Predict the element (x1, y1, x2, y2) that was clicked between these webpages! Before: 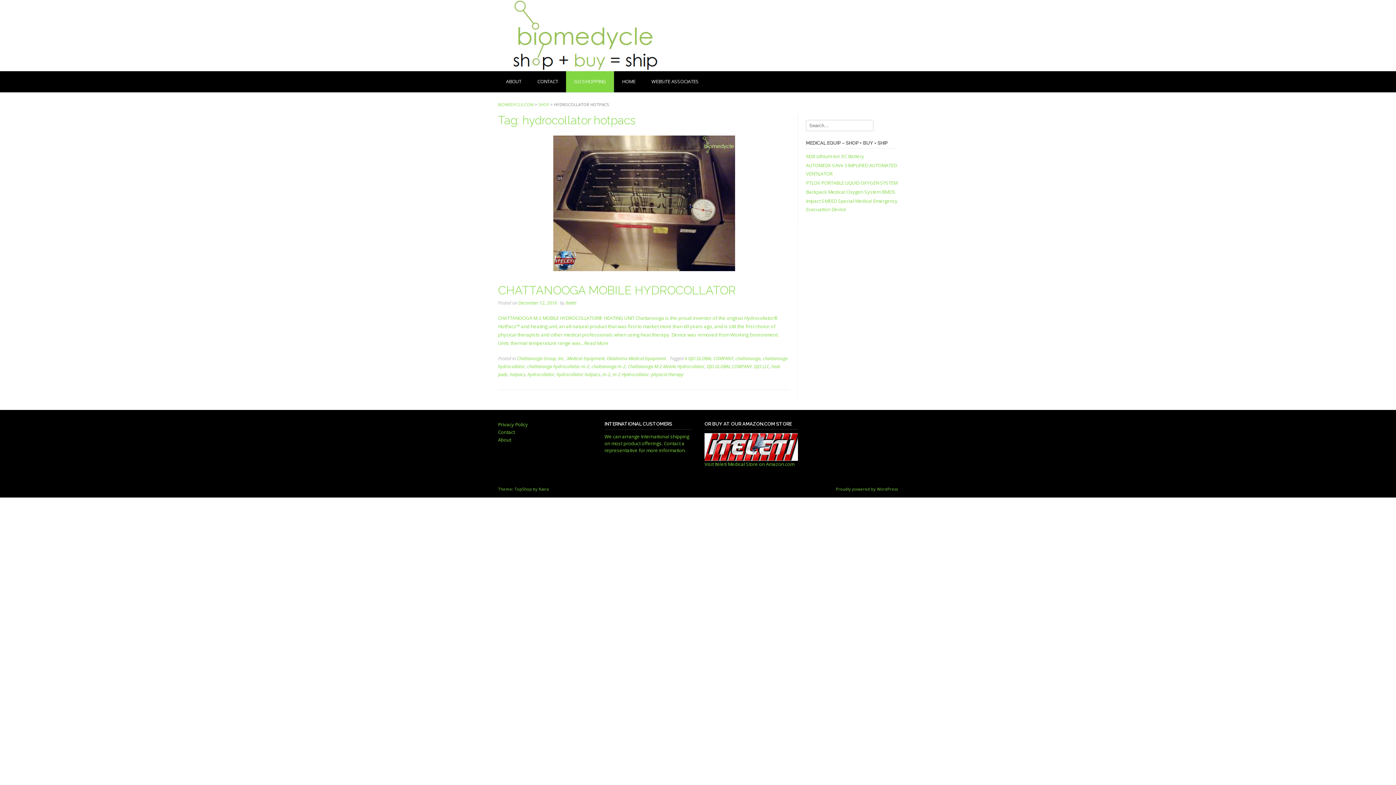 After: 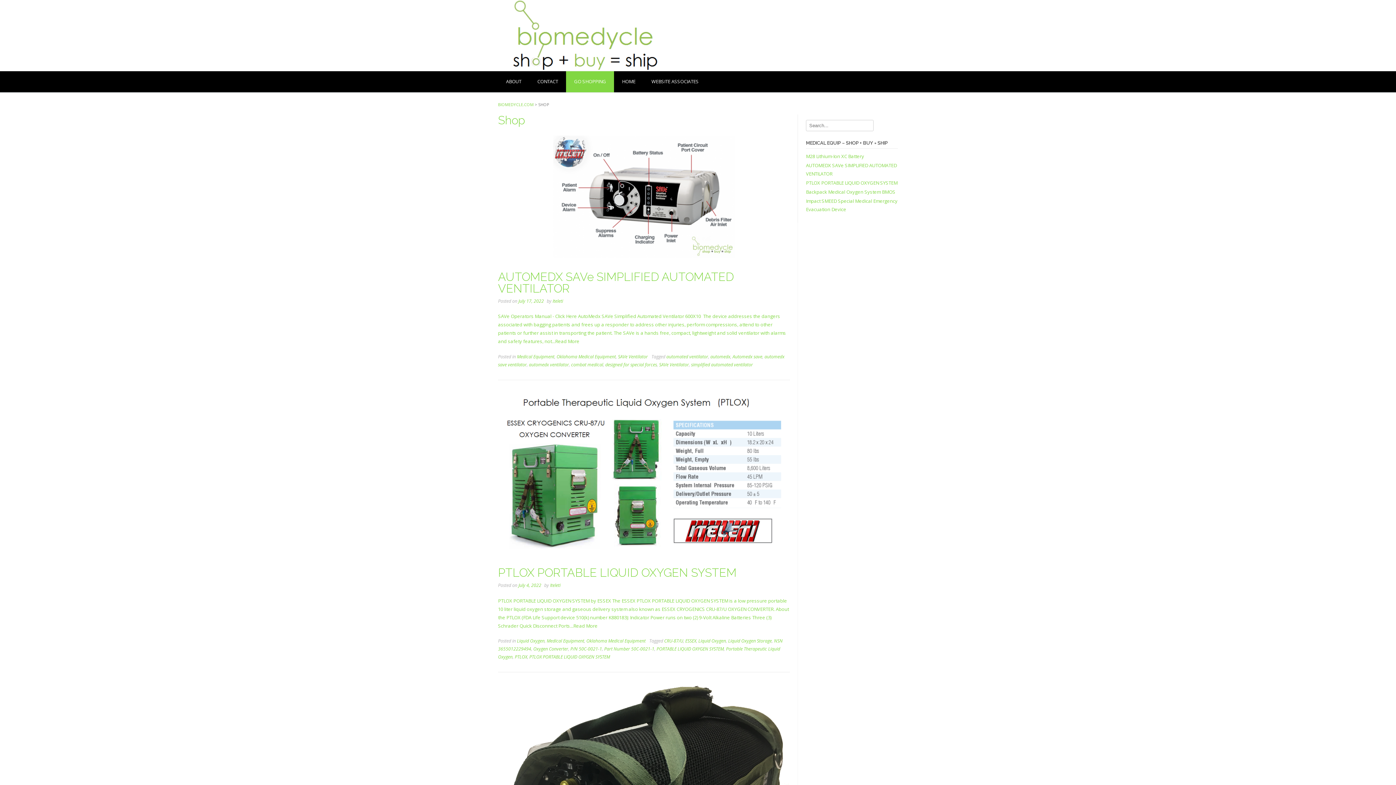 Action: bbox: (538, 101, 549, 107) label: SHOP